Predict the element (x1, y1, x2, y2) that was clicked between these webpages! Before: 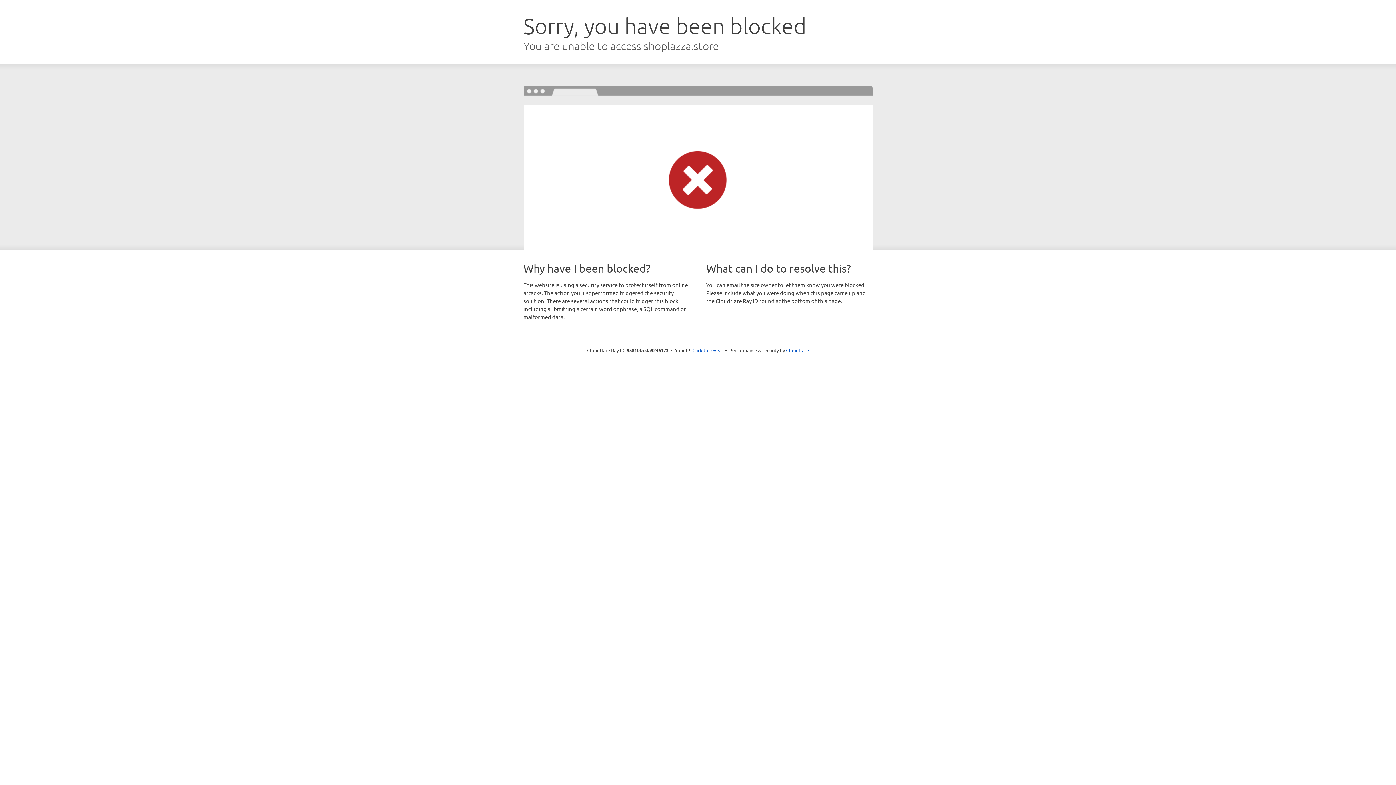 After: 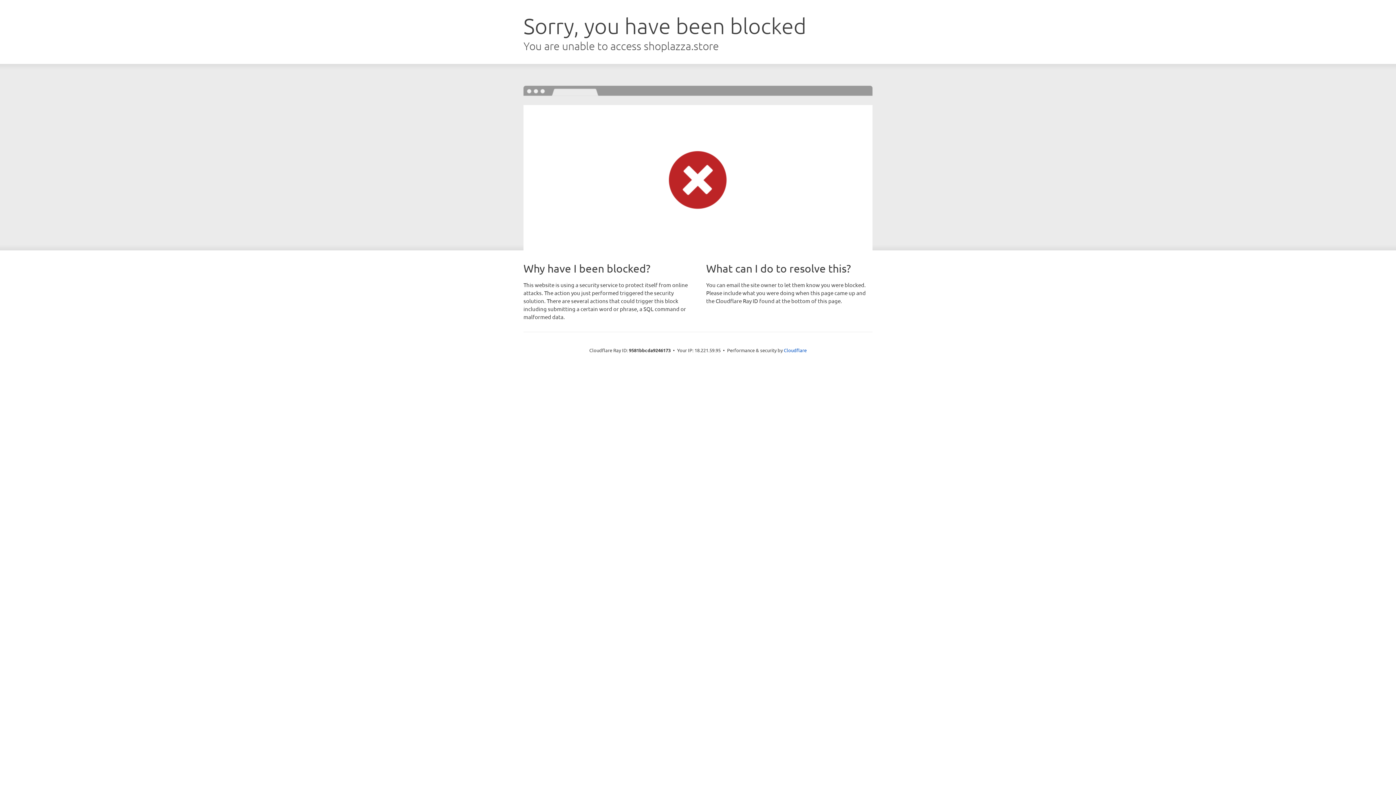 Action: bbox: (692, 346, 723, 353) label: Click to reveal